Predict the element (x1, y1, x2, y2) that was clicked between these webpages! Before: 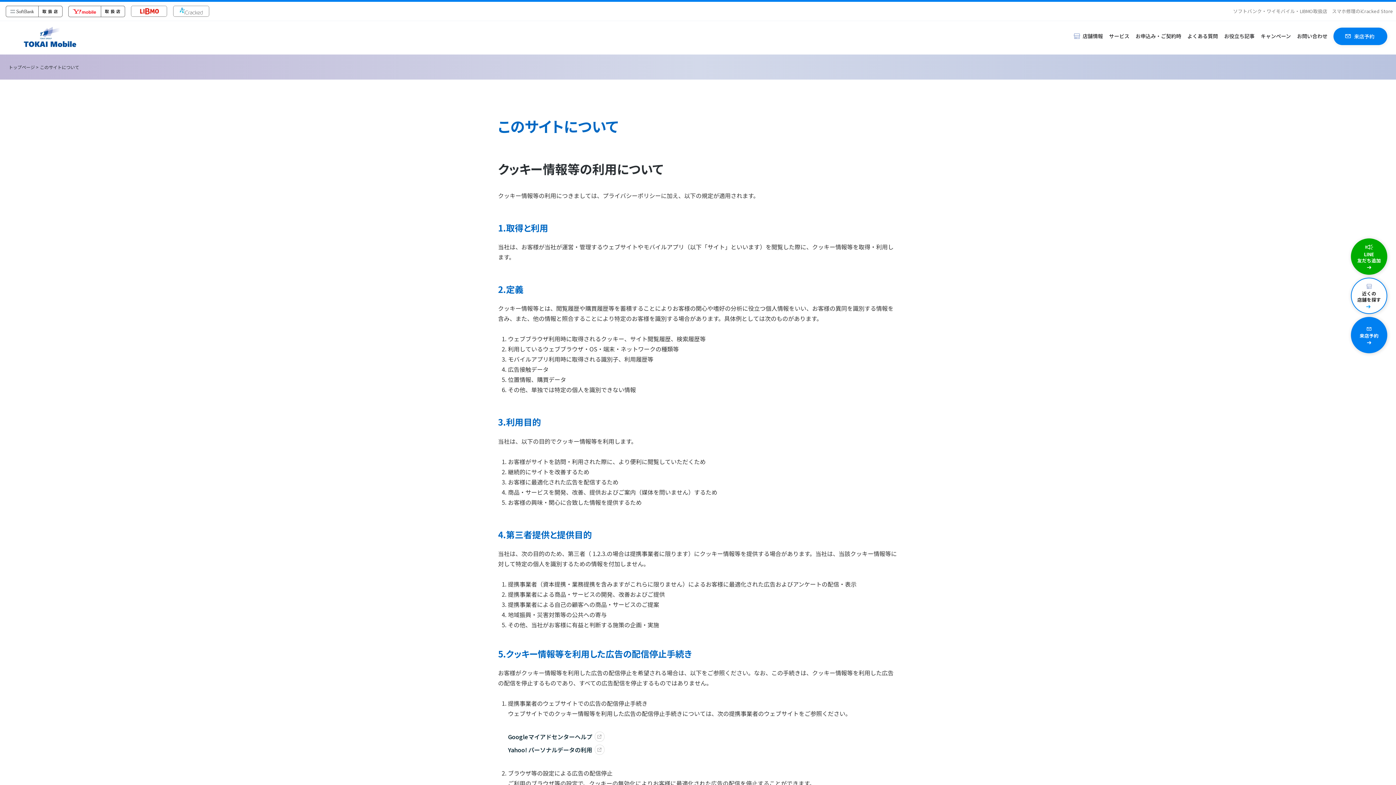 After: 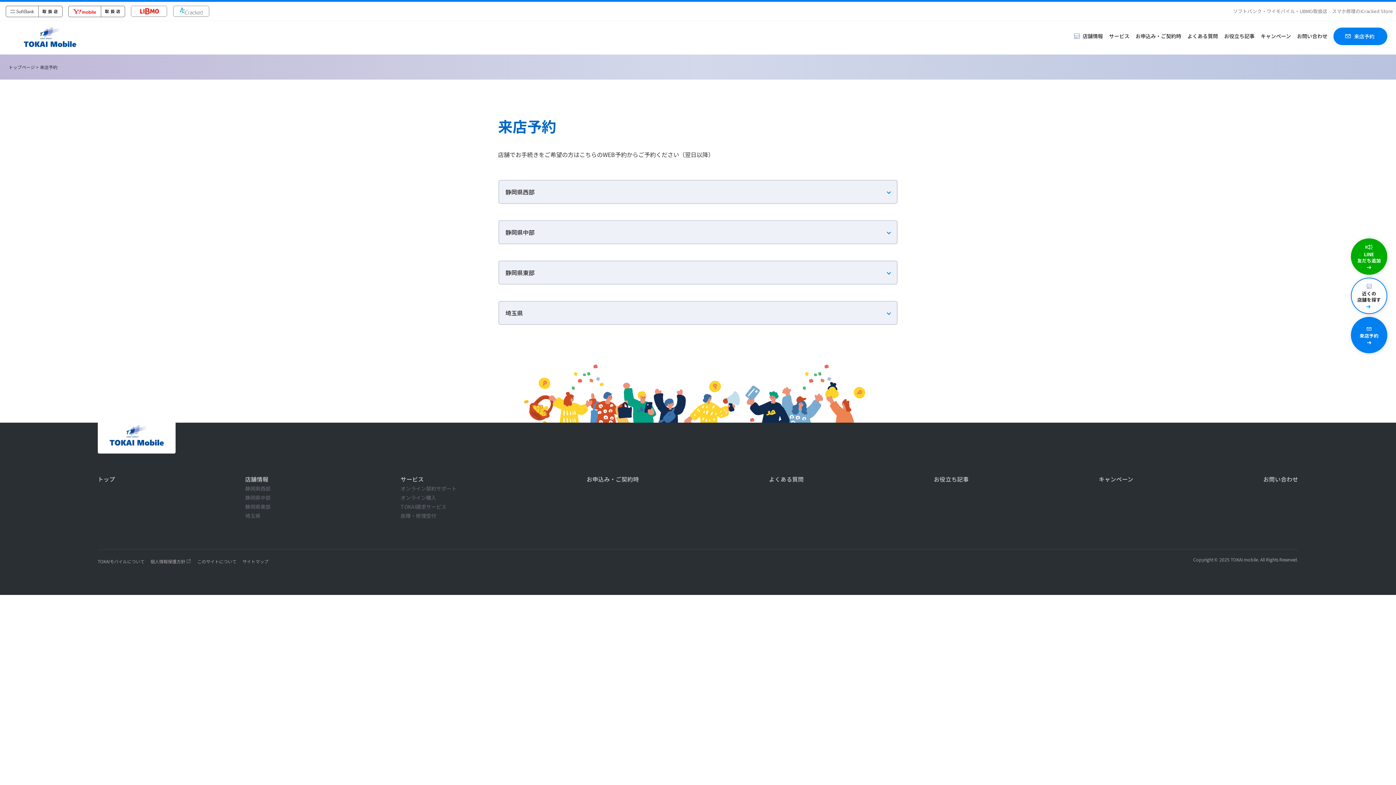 Action: label: 来店予約 bbox: (1333, 27, 1387, 45)